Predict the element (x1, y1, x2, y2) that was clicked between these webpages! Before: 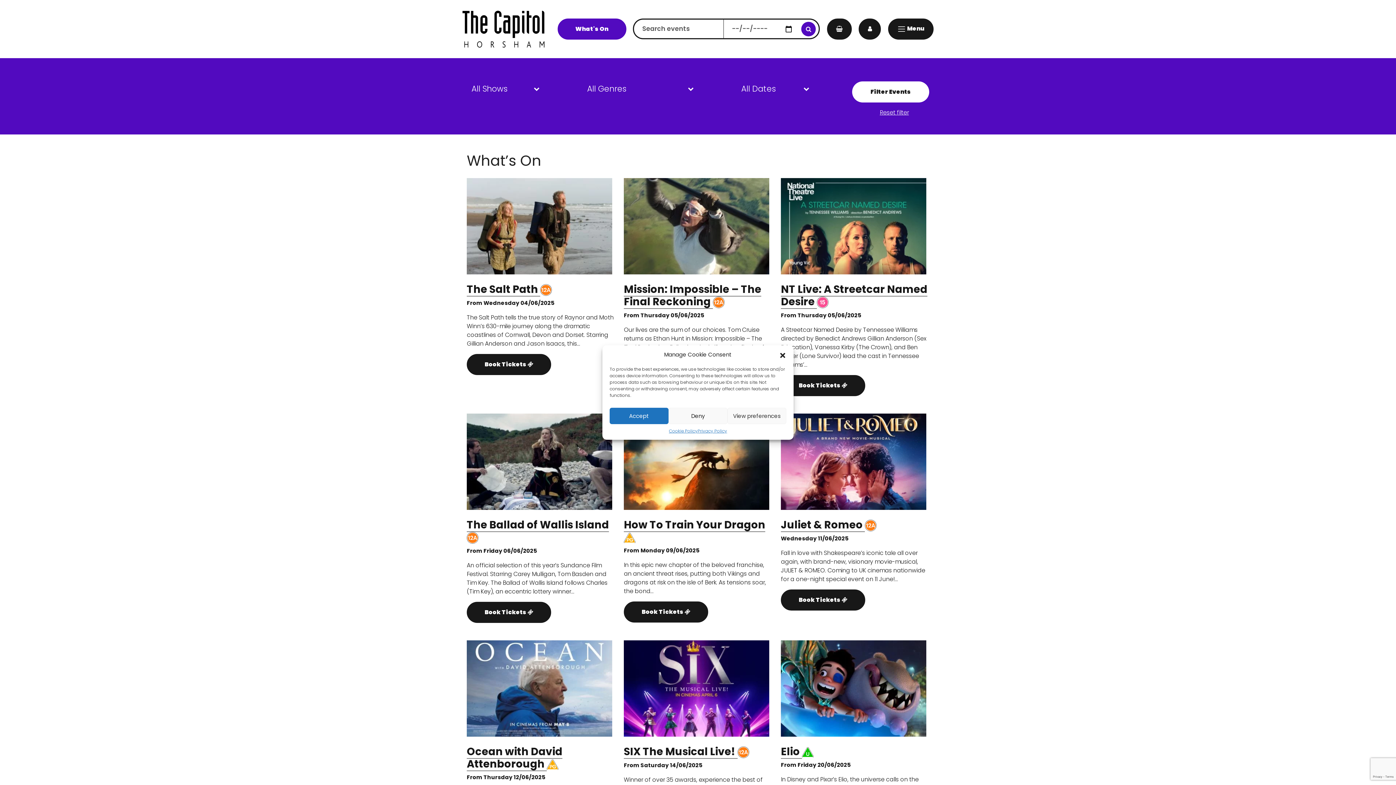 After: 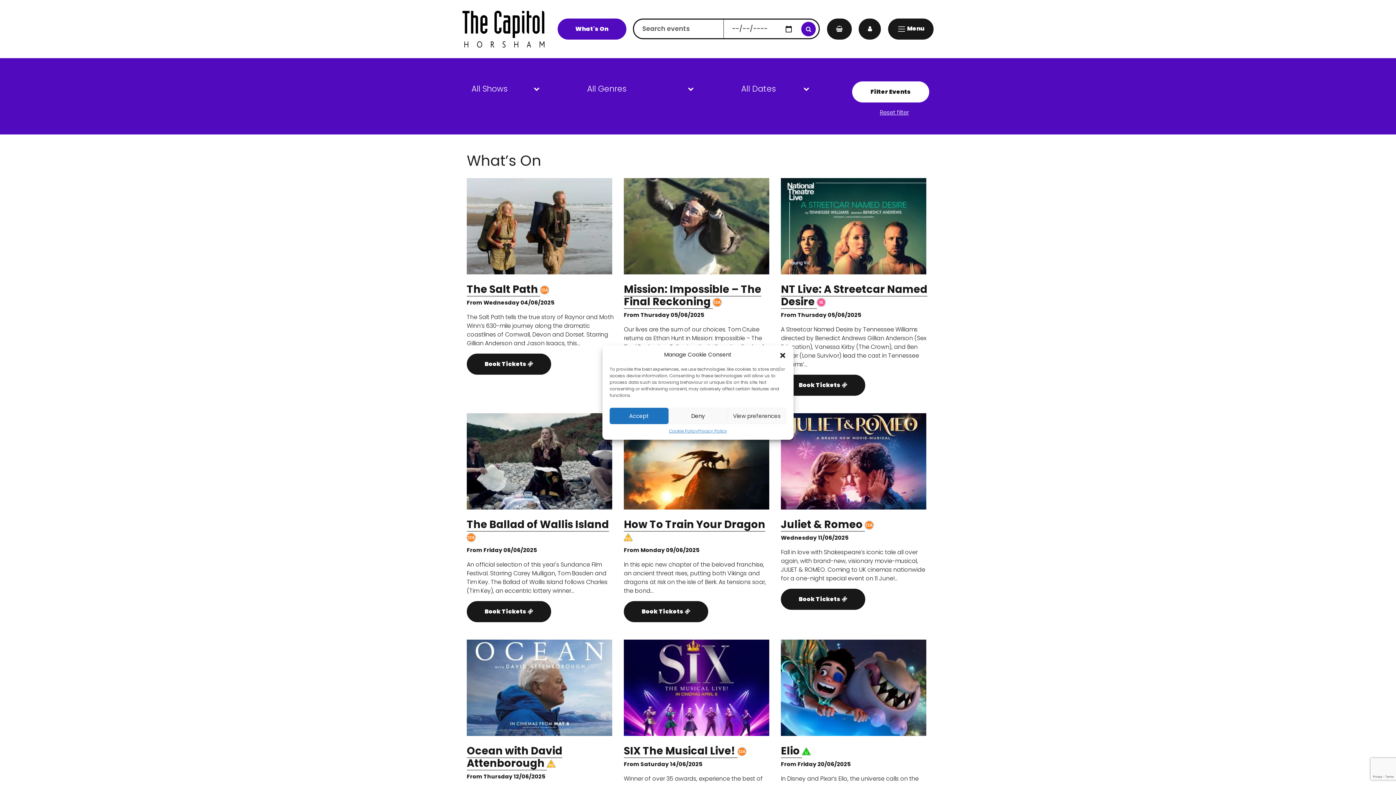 Action: bbox: (880, 108, 909, 116) label: Reset filter